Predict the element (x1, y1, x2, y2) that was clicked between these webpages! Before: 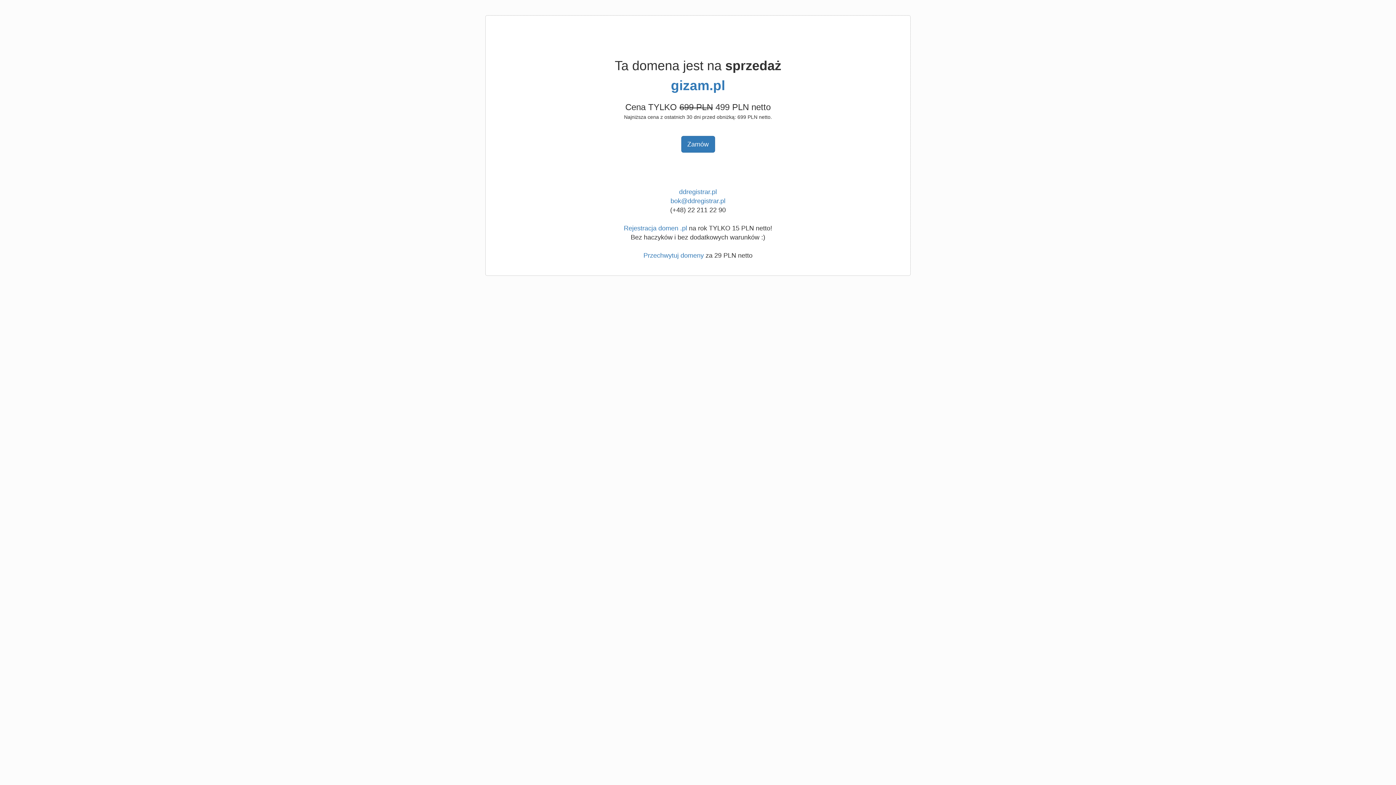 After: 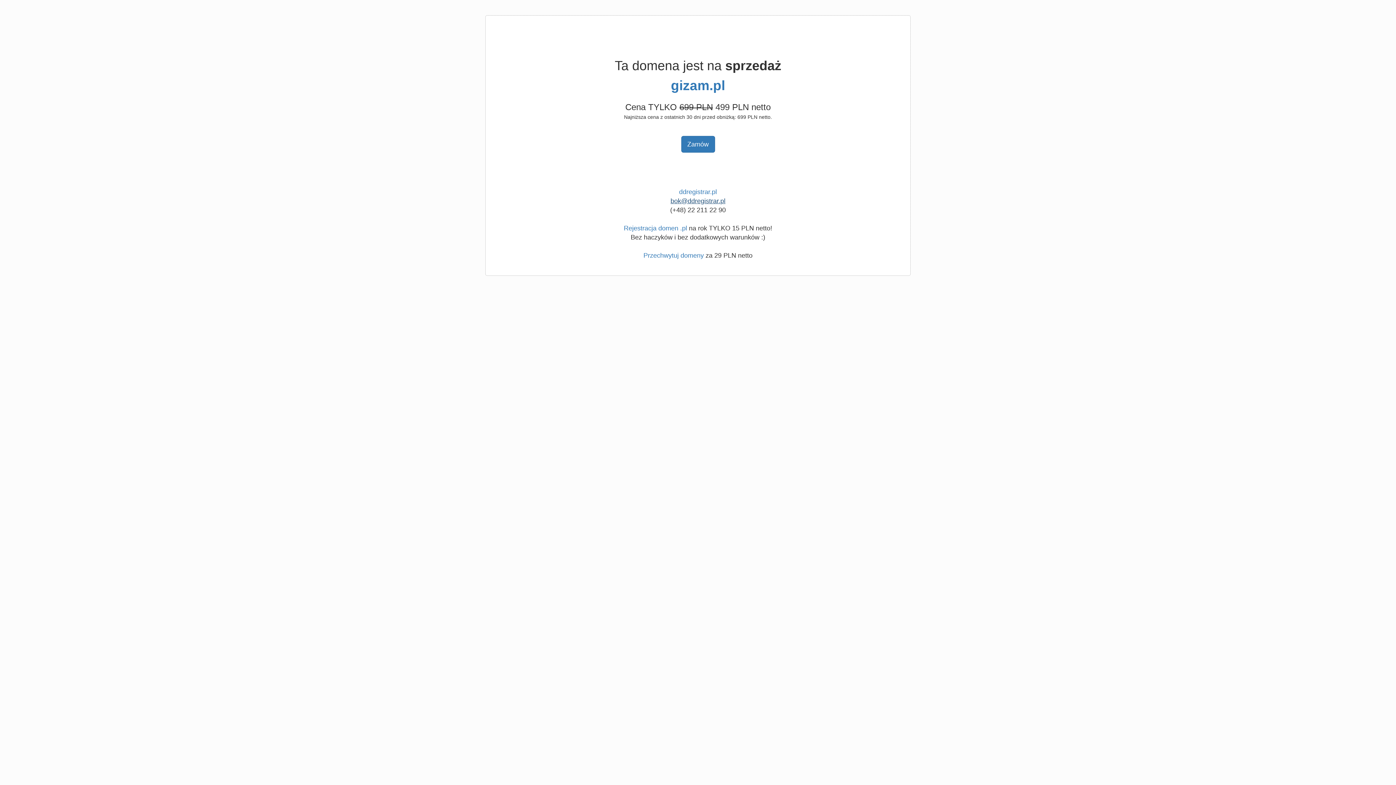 Action: bbox: (670, 197, 725, 204) label: bok@ddregistrar.pl